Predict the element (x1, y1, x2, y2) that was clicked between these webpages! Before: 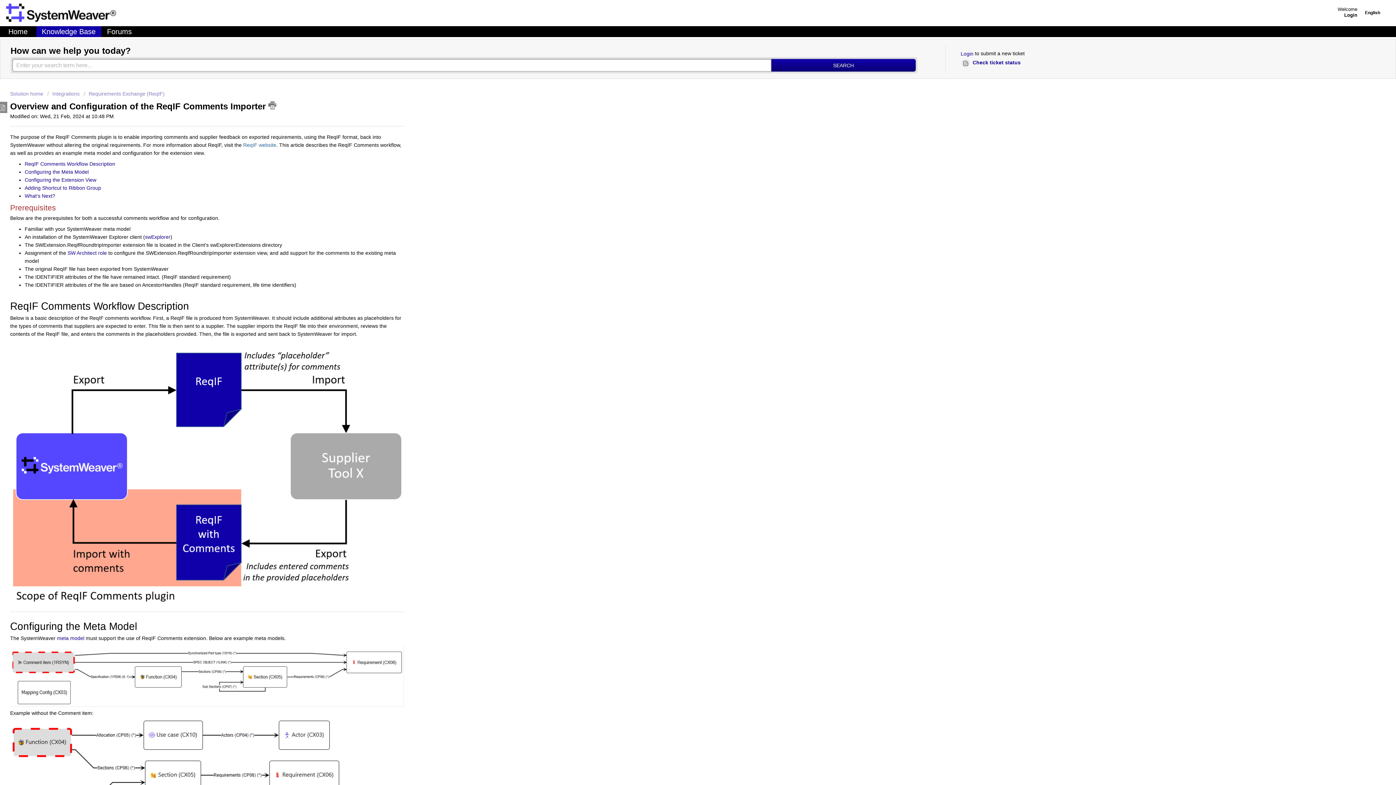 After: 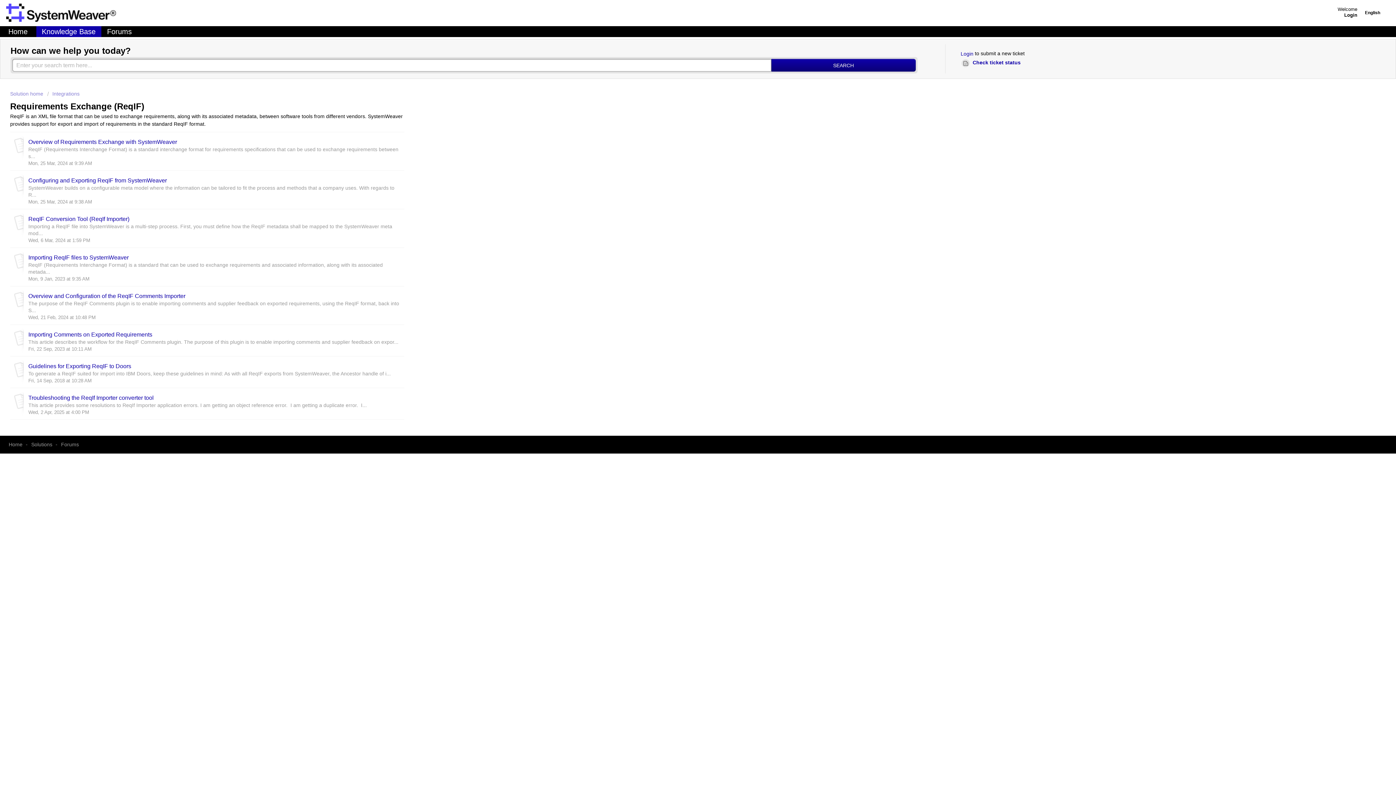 Action: bbox: (83, 90, 164, 96) label: Requirements Exchange (ReqIF)